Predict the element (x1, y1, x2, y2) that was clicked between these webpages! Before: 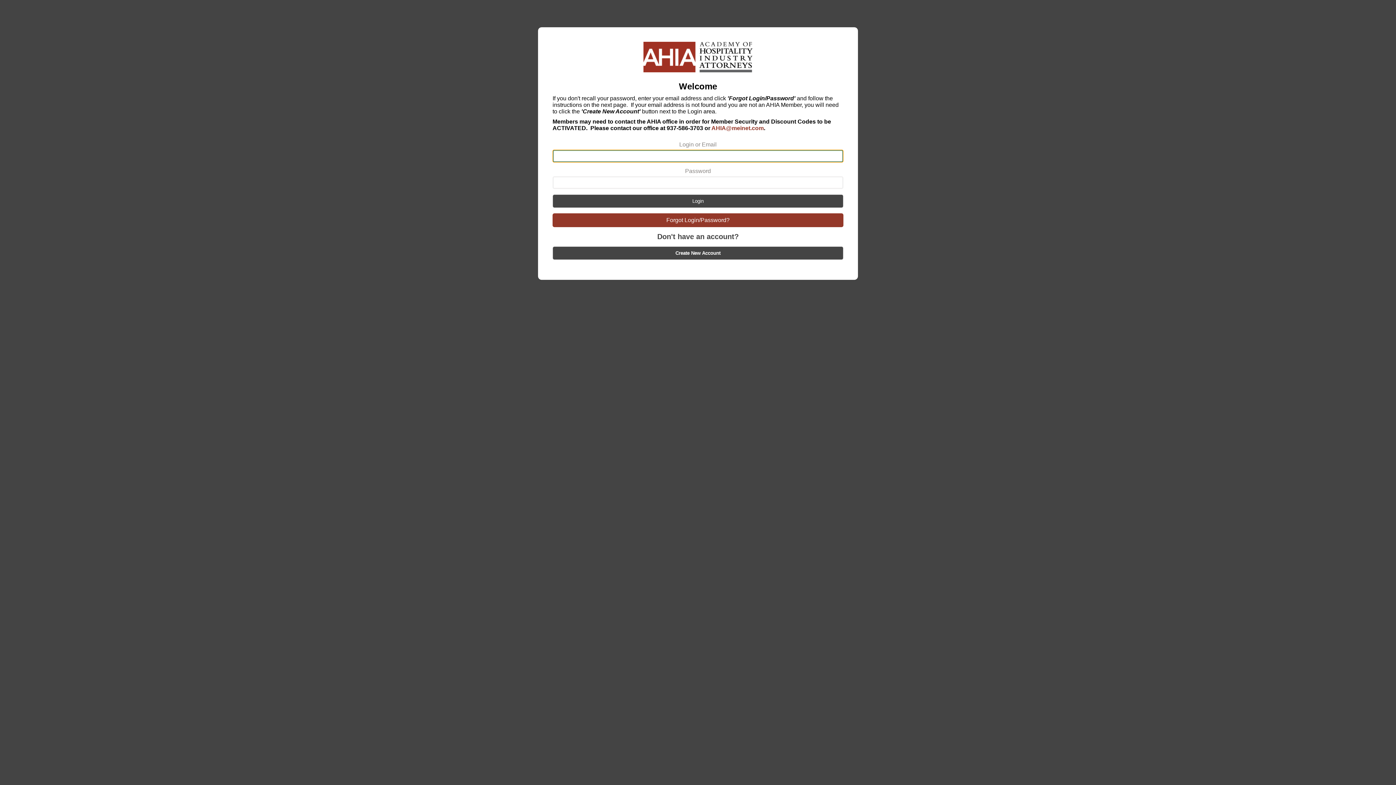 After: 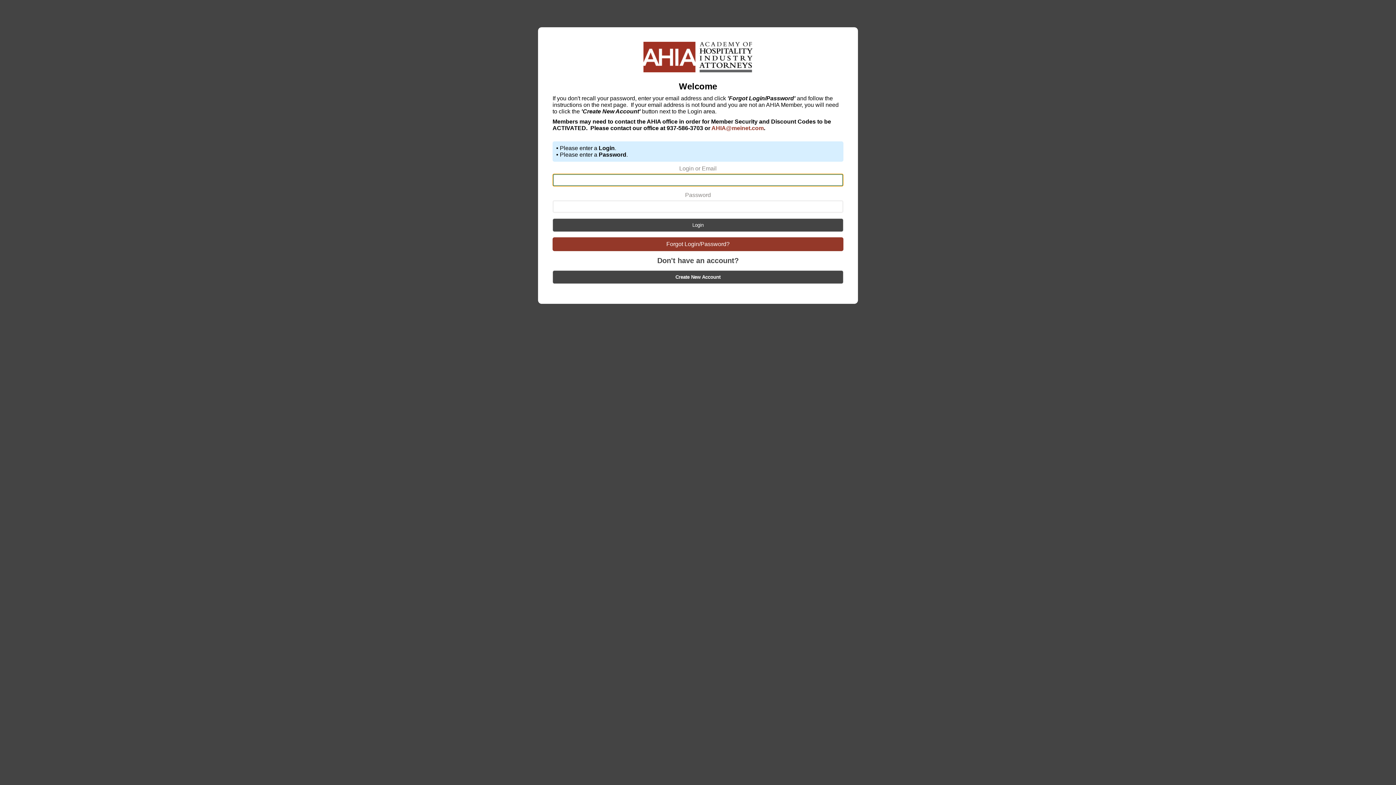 Action: label: Login bbox: (552, 194, 843, 208)